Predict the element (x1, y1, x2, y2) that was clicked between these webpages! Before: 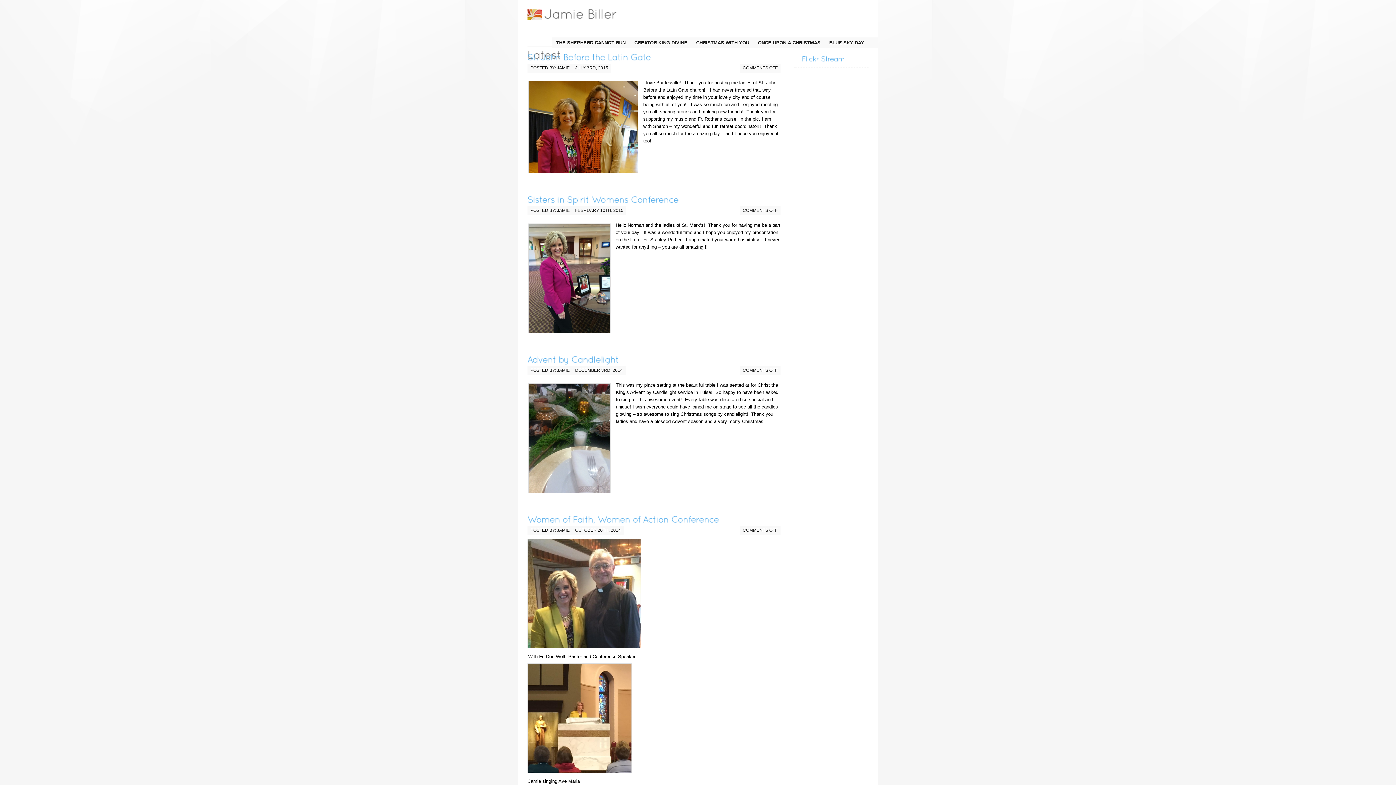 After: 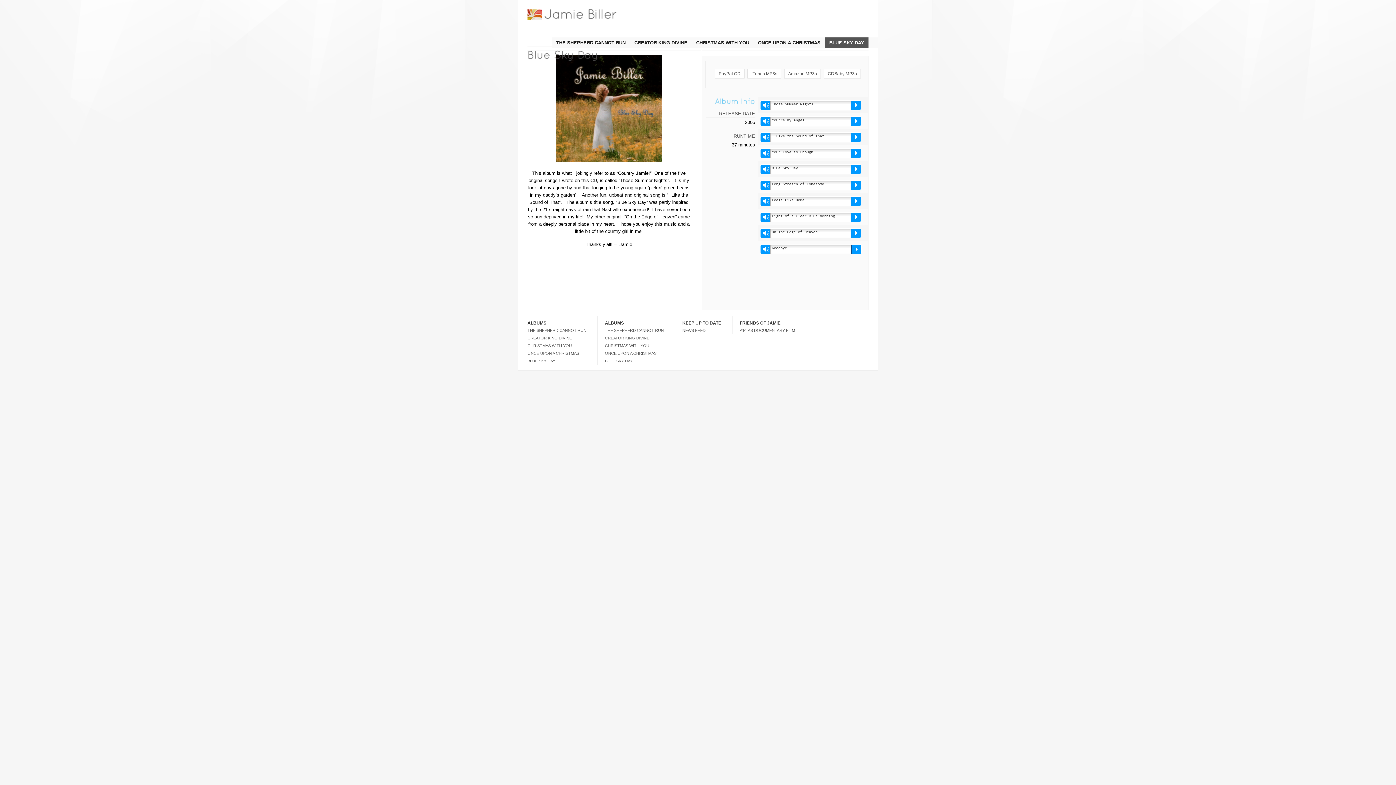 Action: label: BLUE SKY DAY bbox: (825, 37, 868, 47)